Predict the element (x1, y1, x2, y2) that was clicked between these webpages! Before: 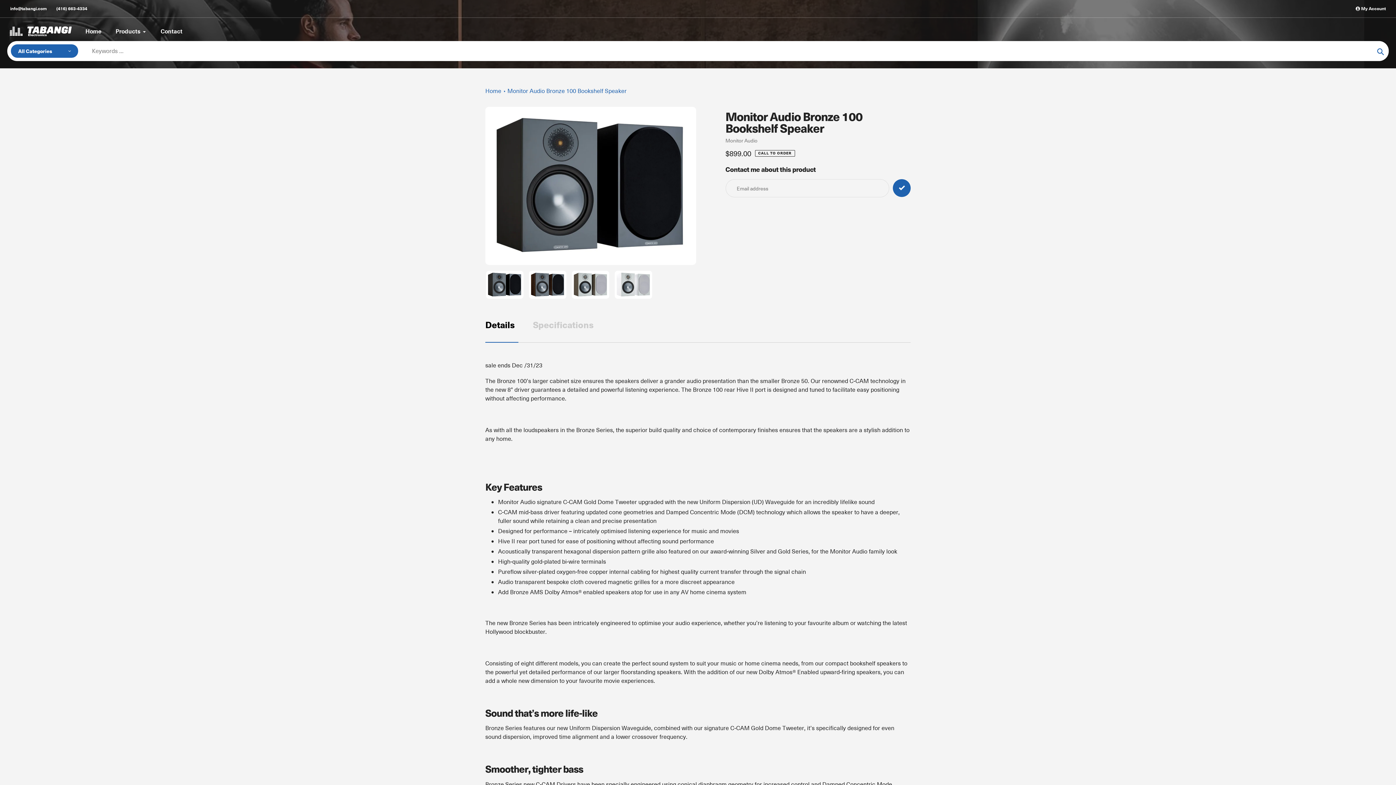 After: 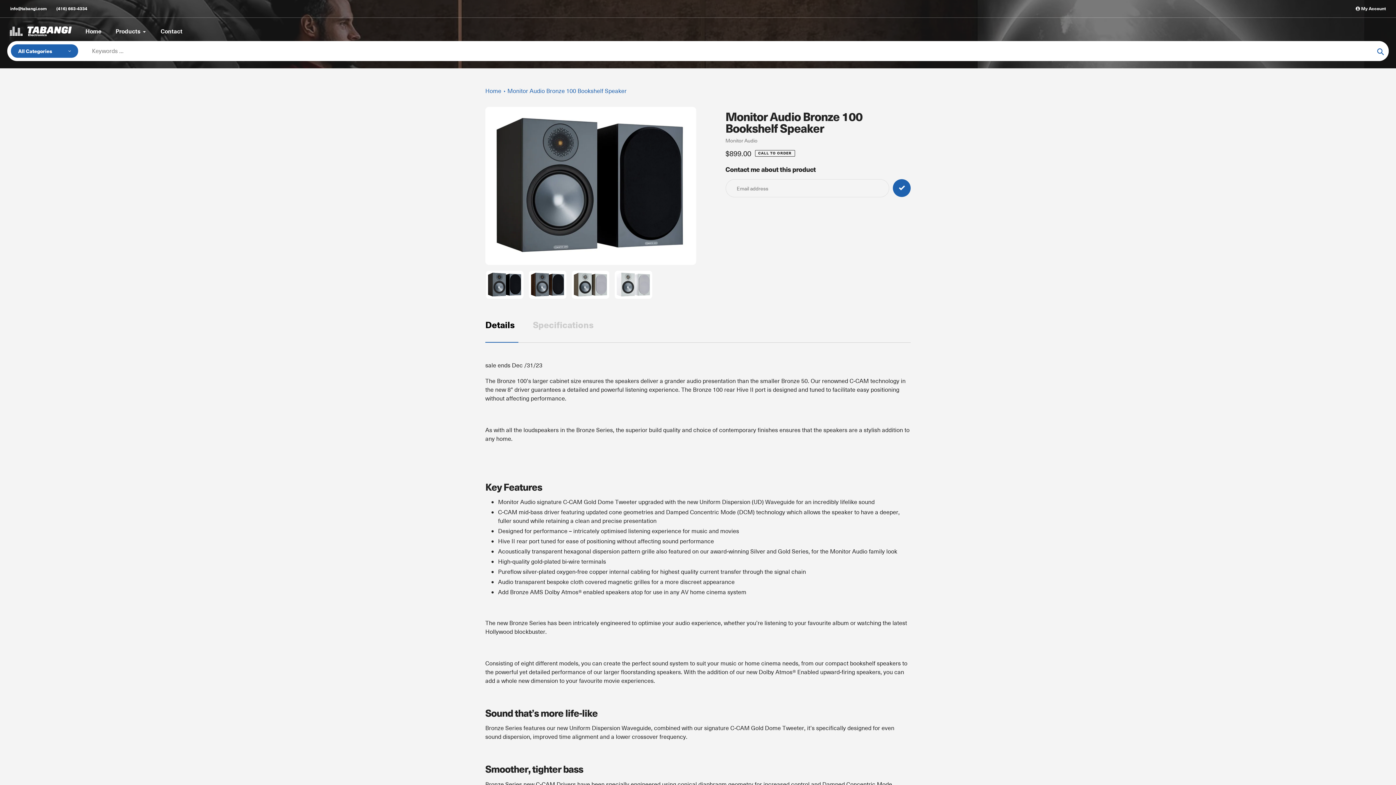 Action: bbox: (507, 86, 626, 94) label: Monitor Audio Bronze 100 Bookshelf Speaker